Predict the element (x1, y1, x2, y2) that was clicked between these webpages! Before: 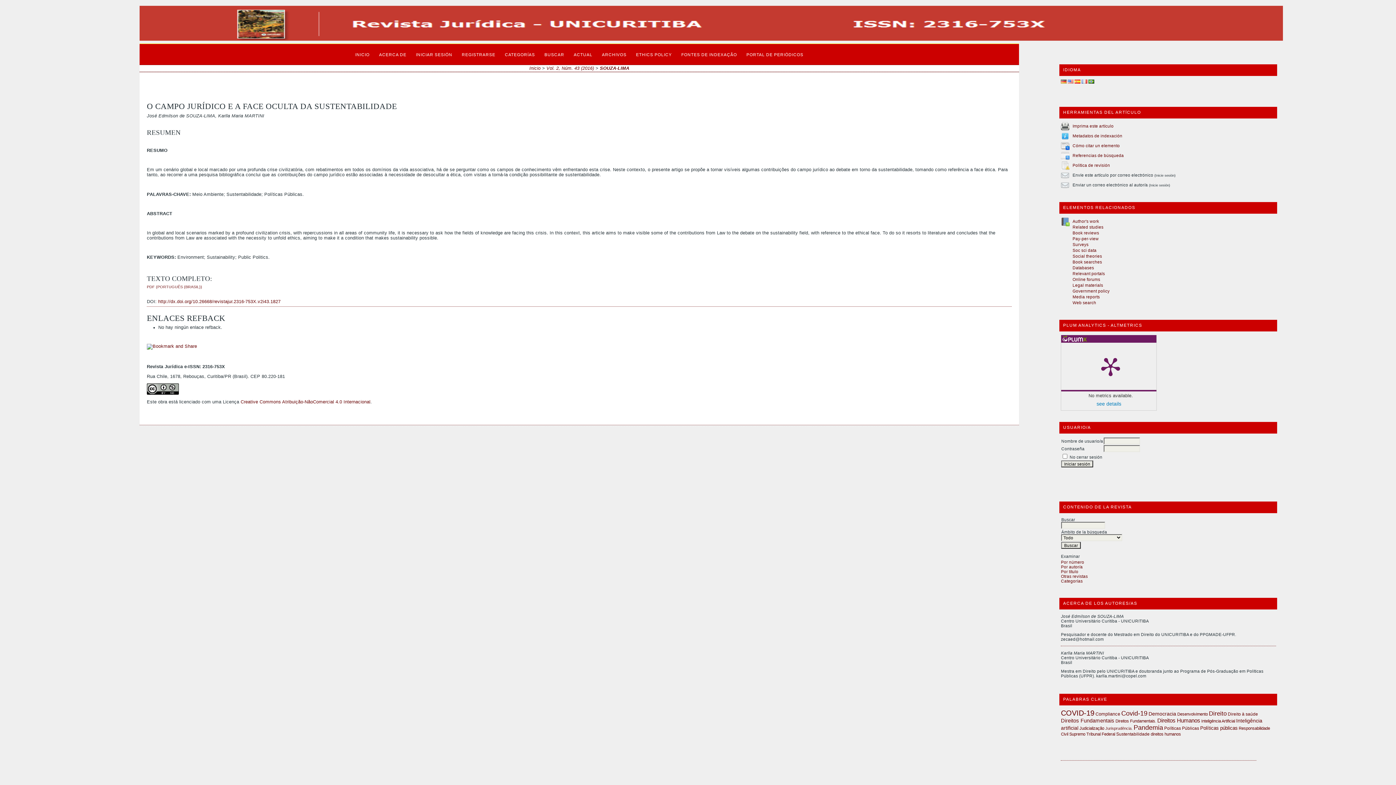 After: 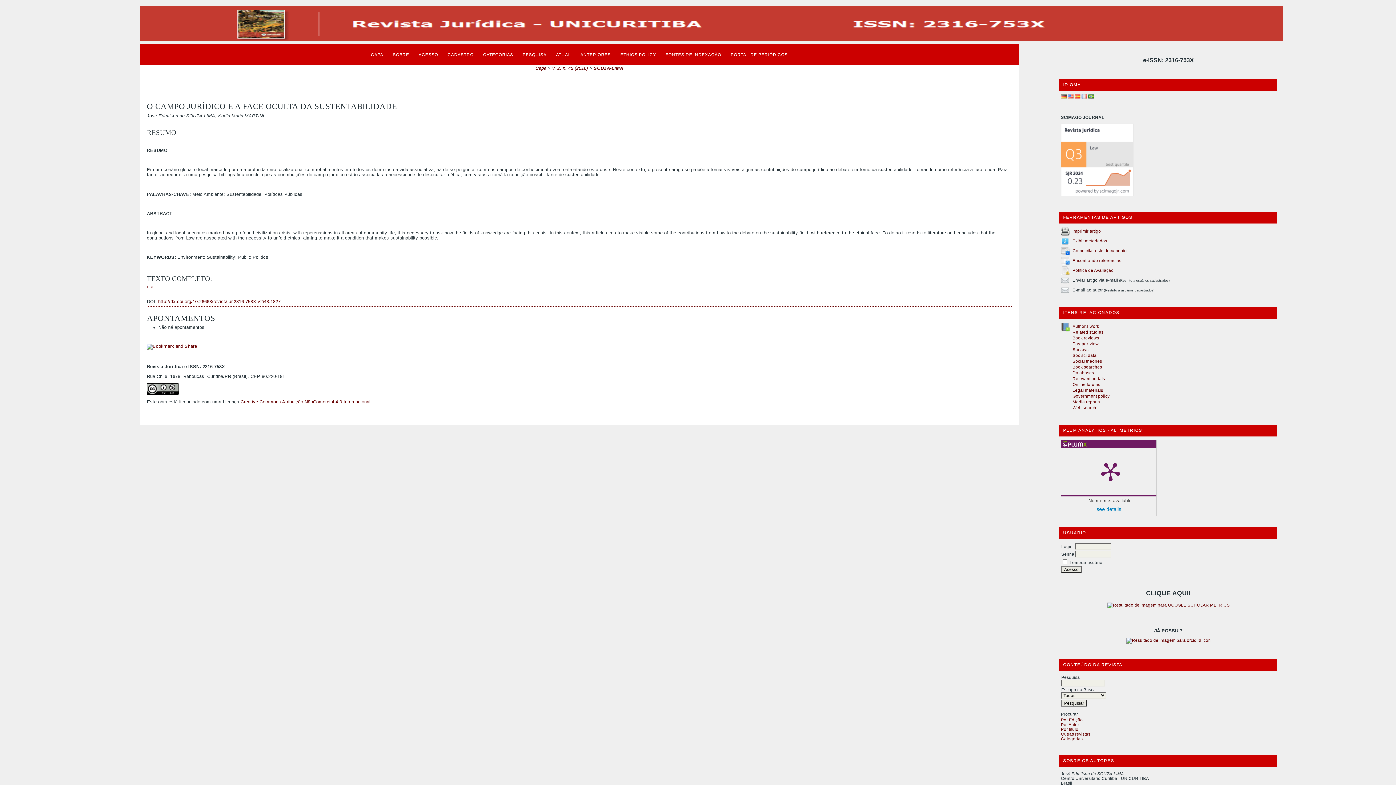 Action: bbox: (1088, 79, 1094, 84)